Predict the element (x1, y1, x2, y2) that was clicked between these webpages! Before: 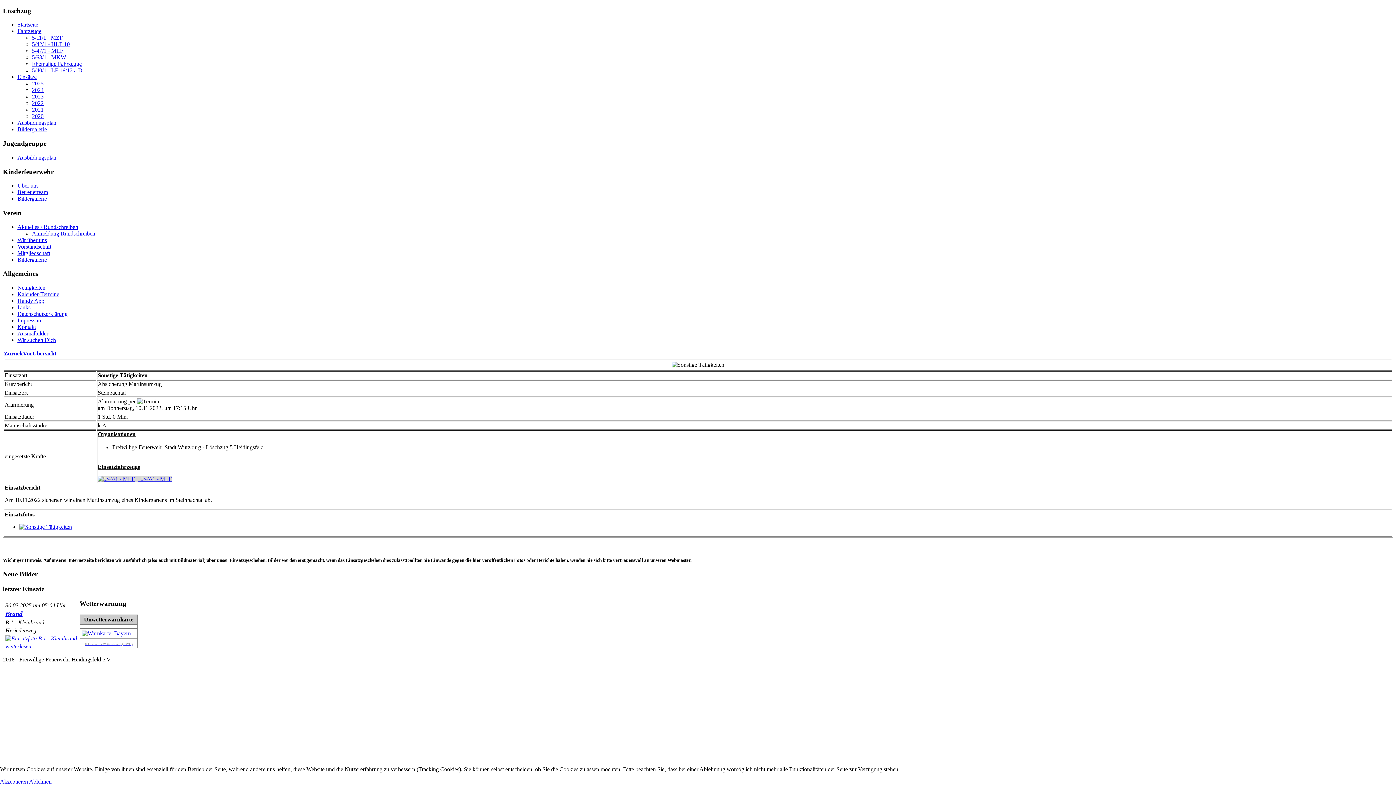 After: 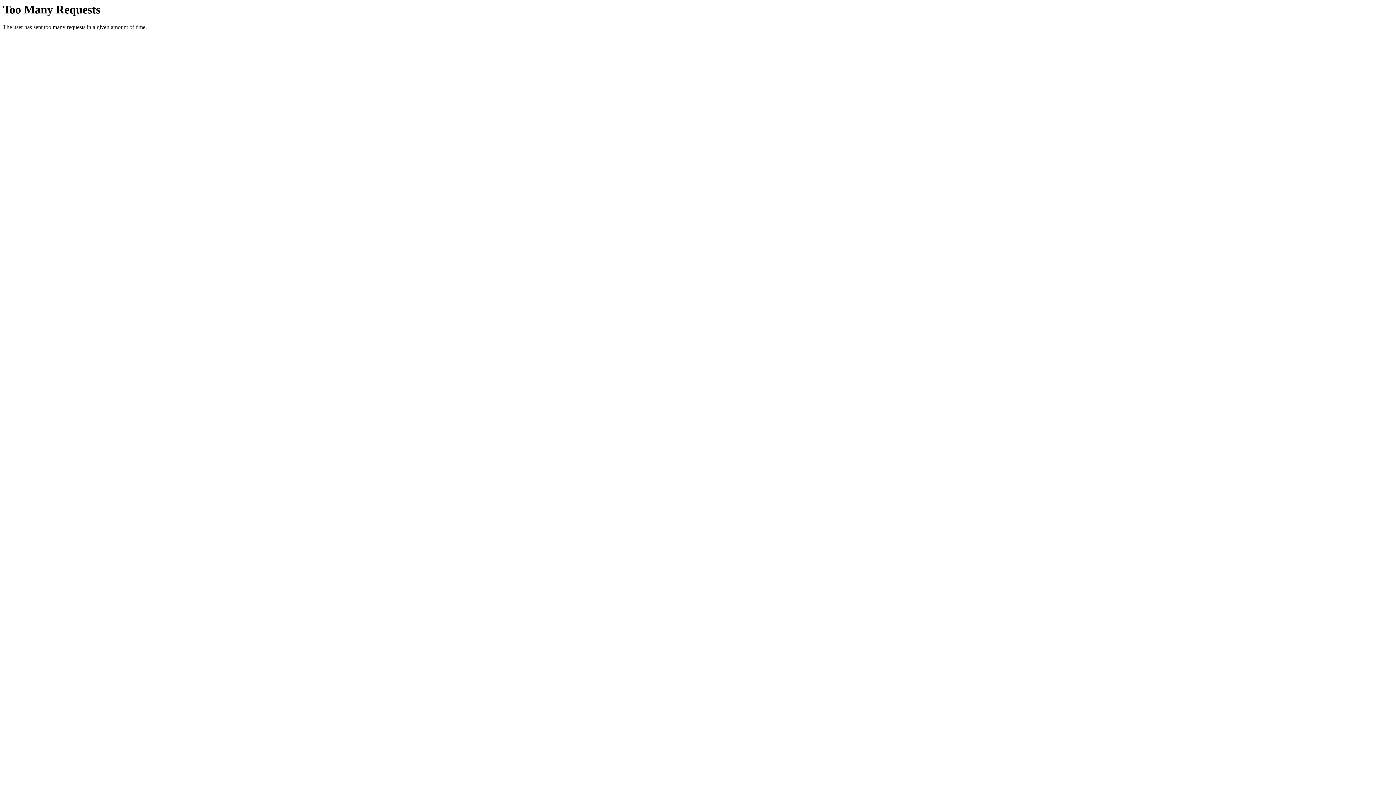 Action: label: Handy App bbox: (17, 297, 44, 304)